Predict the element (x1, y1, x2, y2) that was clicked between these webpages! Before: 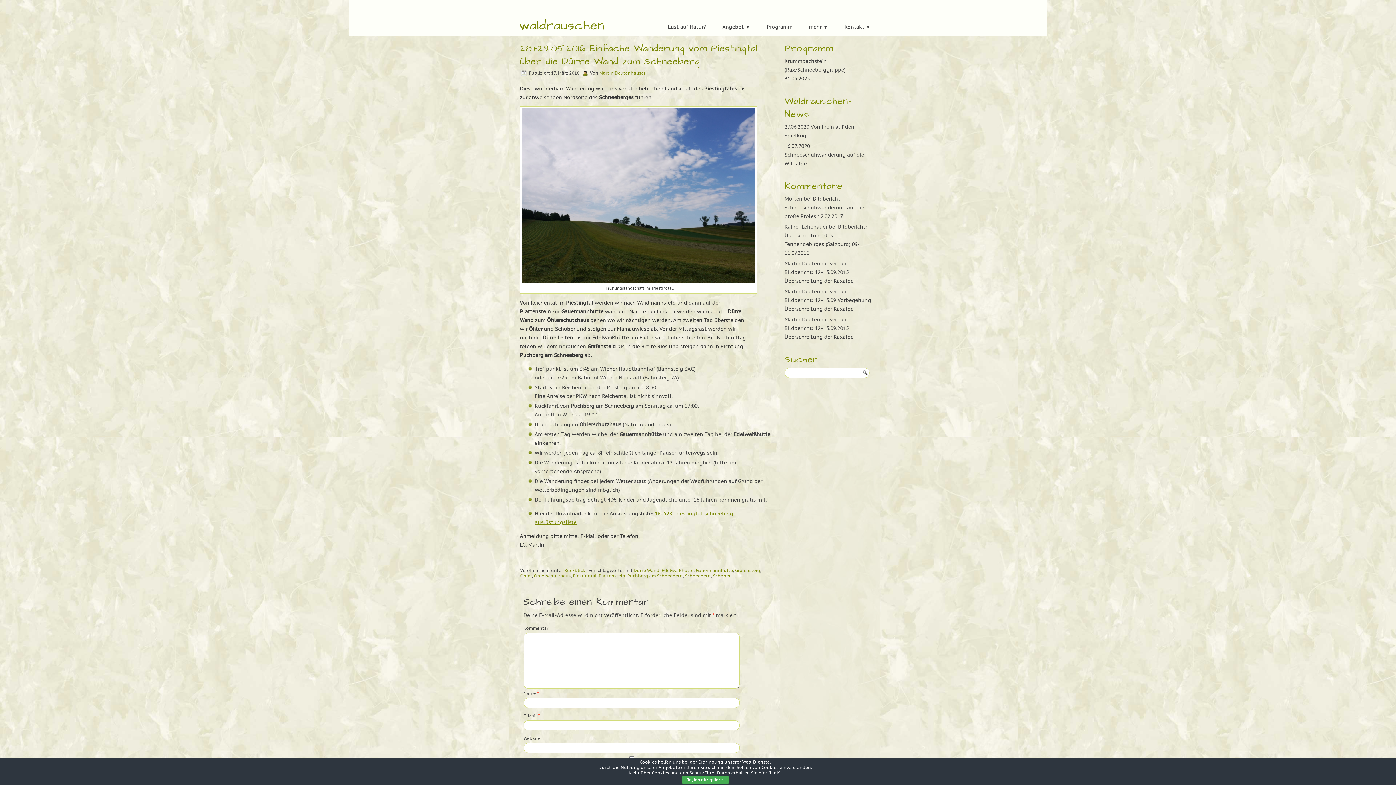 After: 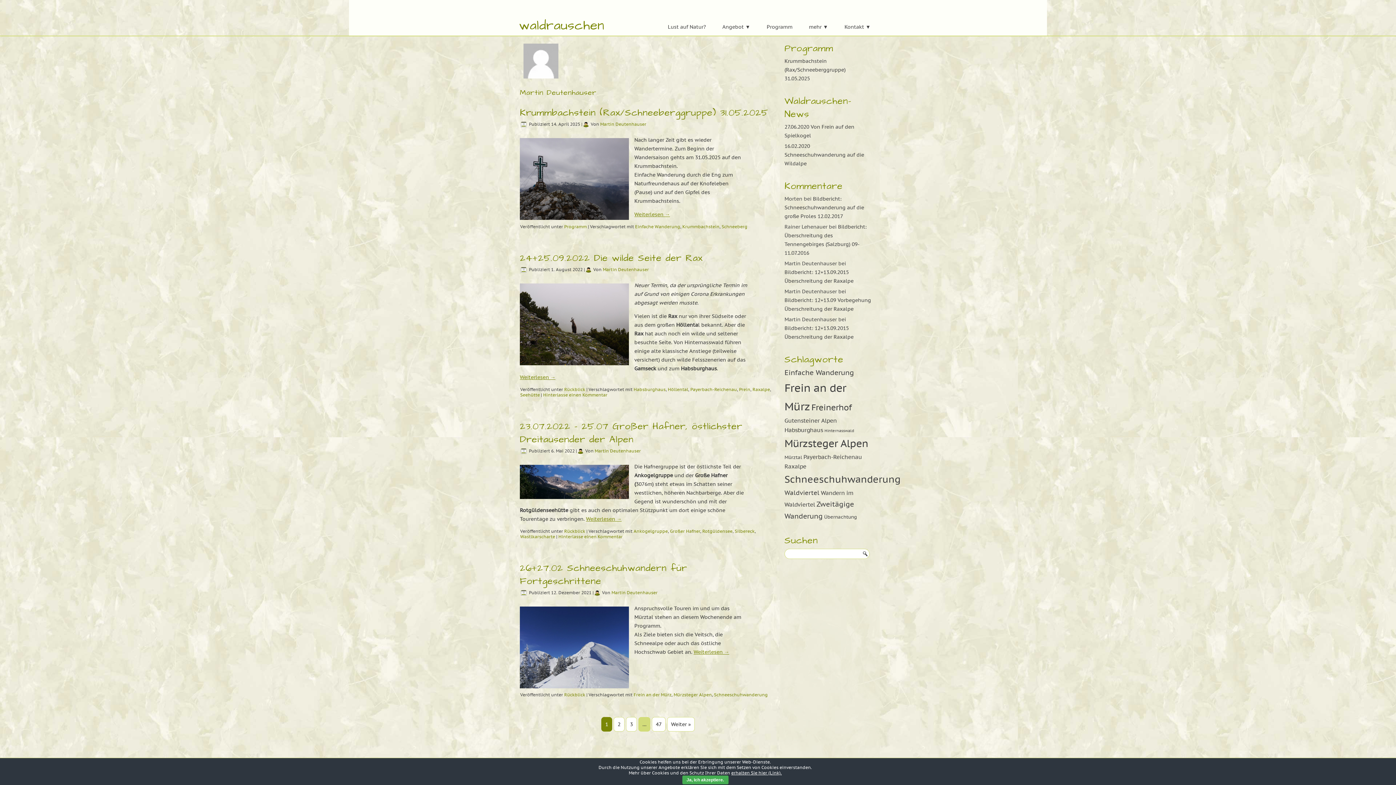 Action: label: Martin Deutenhauser bbox: (599, 70, 645, 75)